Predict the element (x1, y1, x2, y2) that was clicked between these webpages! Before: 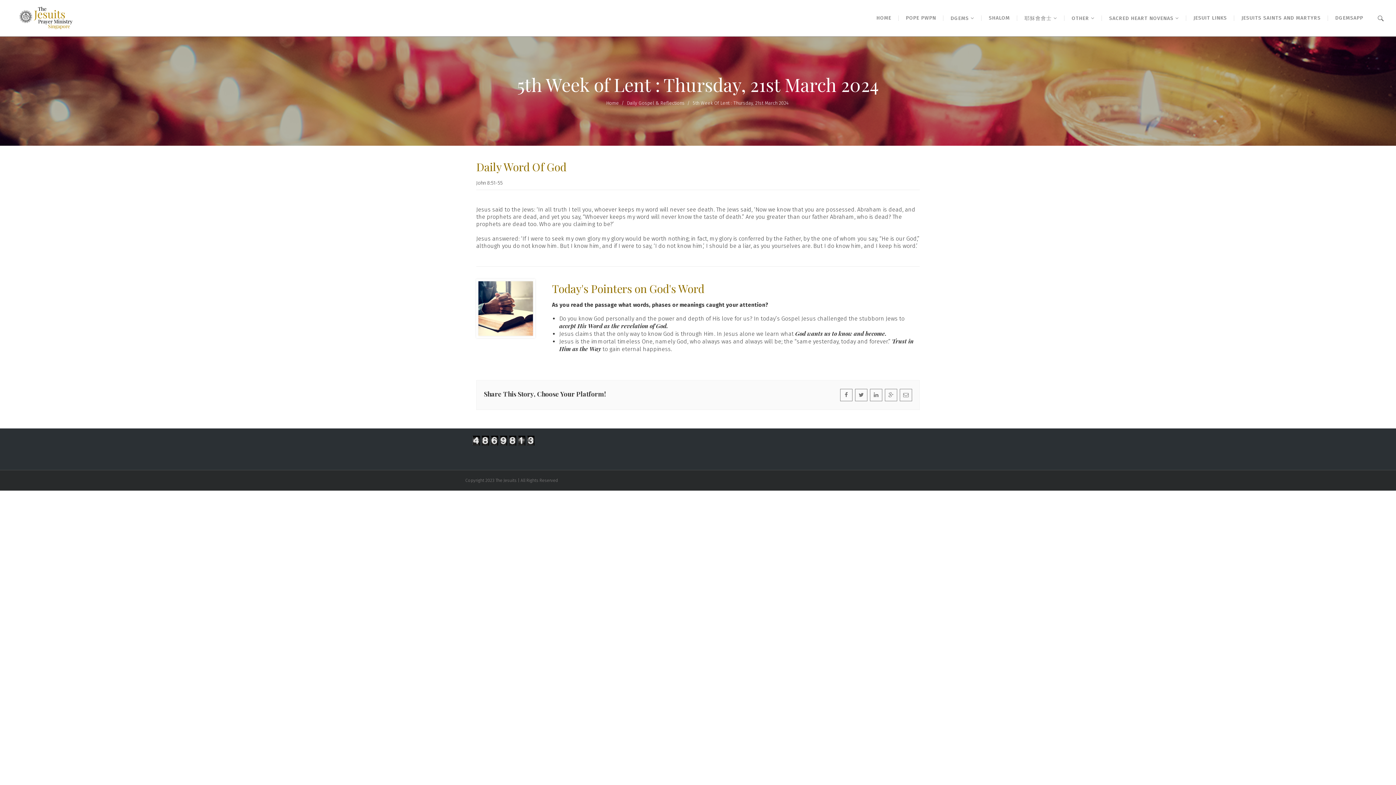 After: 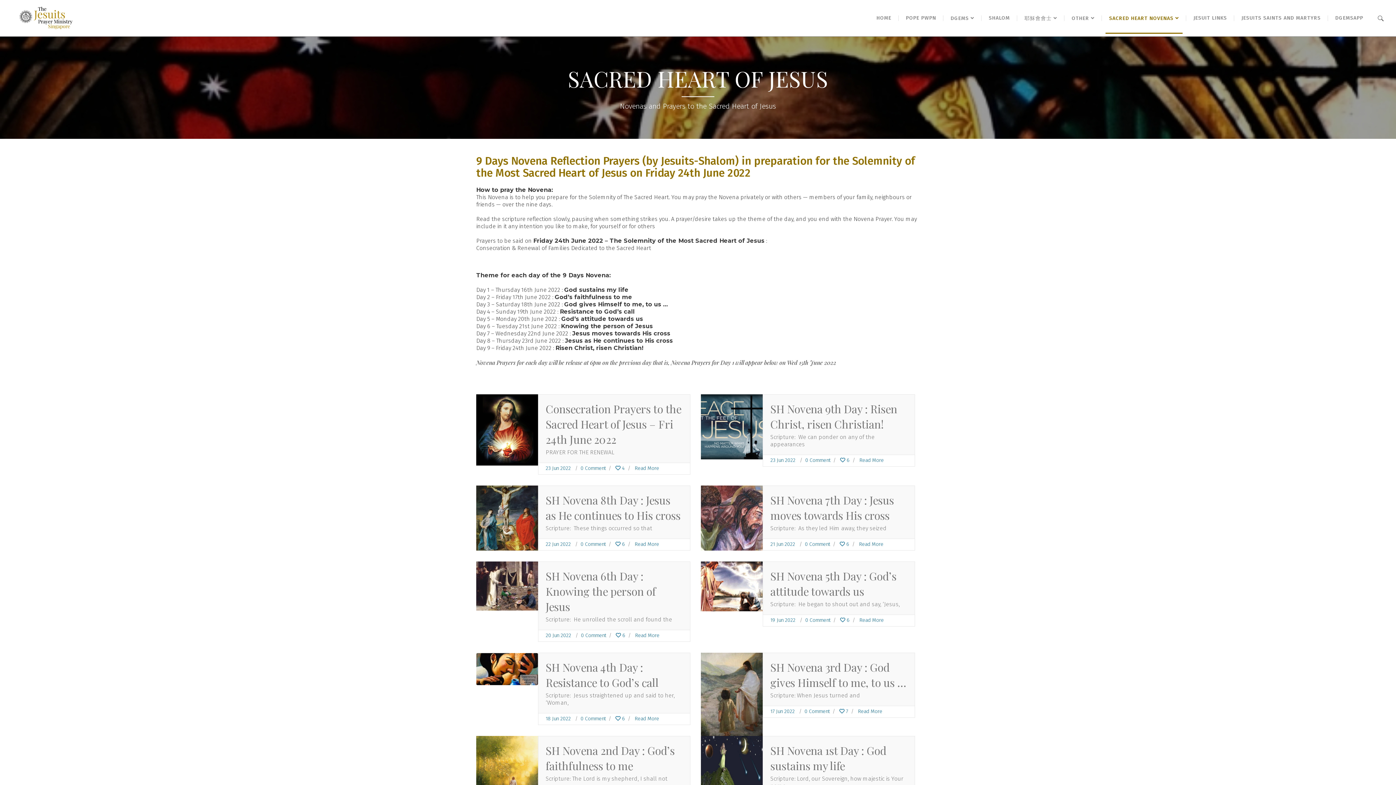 Action: bbox: (1105, 2, 1182, 33) label: SACRED HEART NOVENAS 